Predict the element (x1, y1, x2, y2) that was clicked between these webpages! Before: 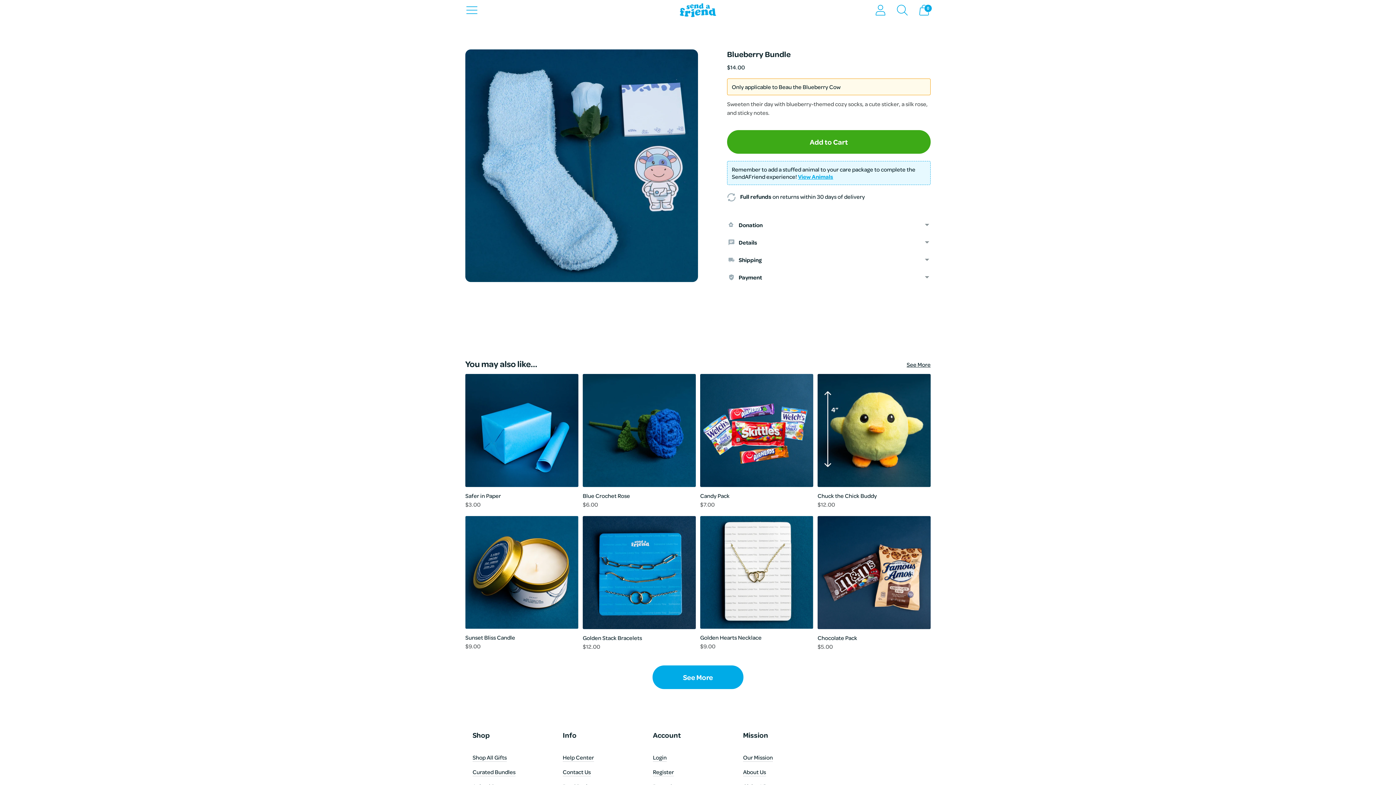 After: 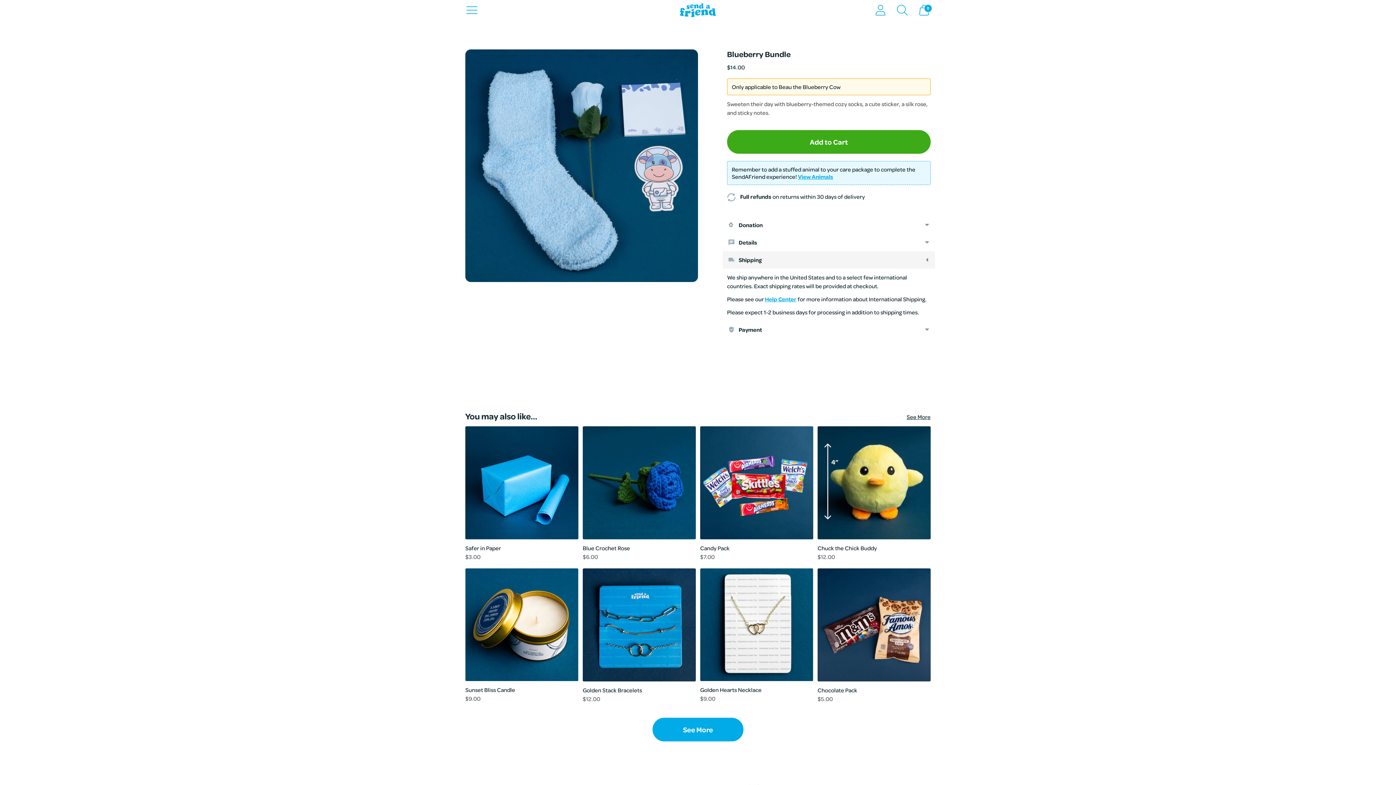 Action: label: Shipping bbox: (722, 251, 935, 268)